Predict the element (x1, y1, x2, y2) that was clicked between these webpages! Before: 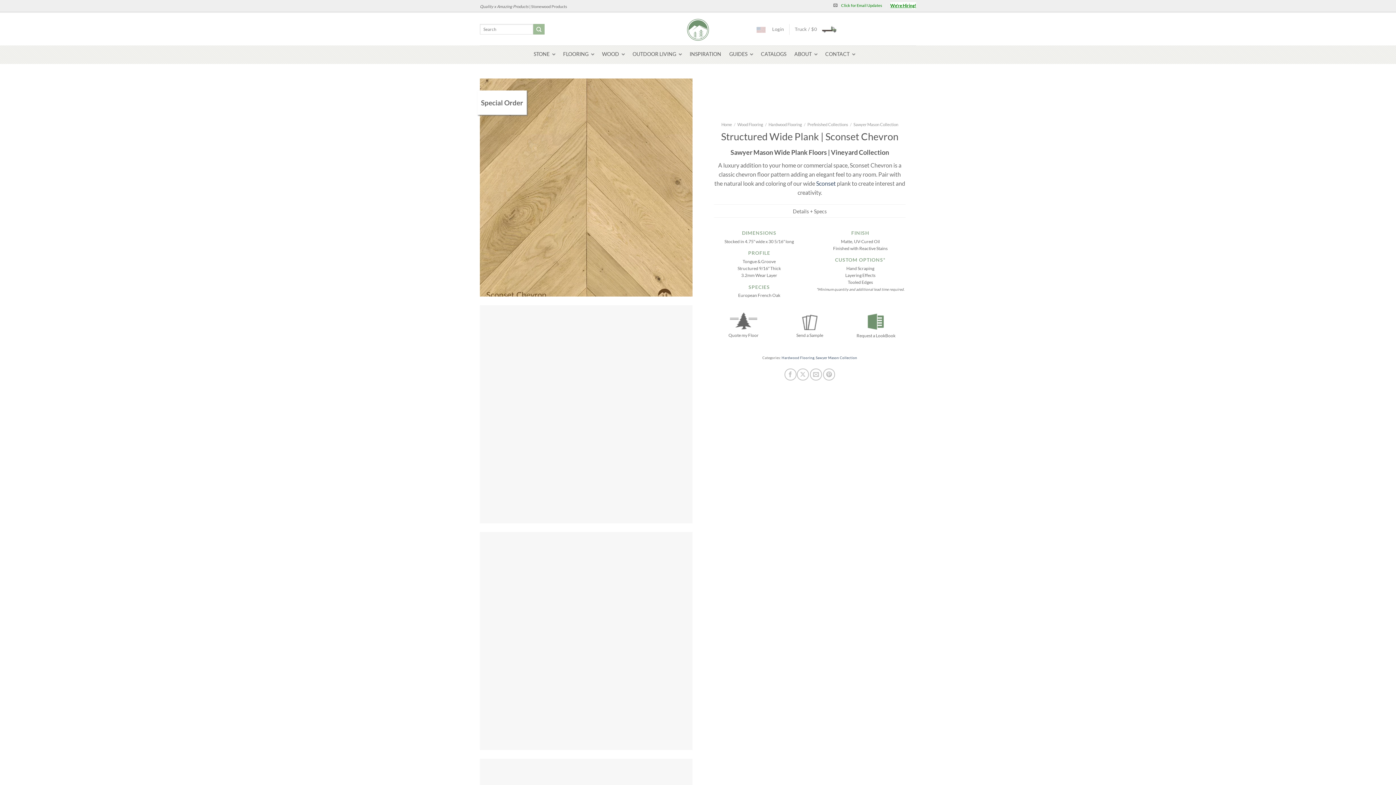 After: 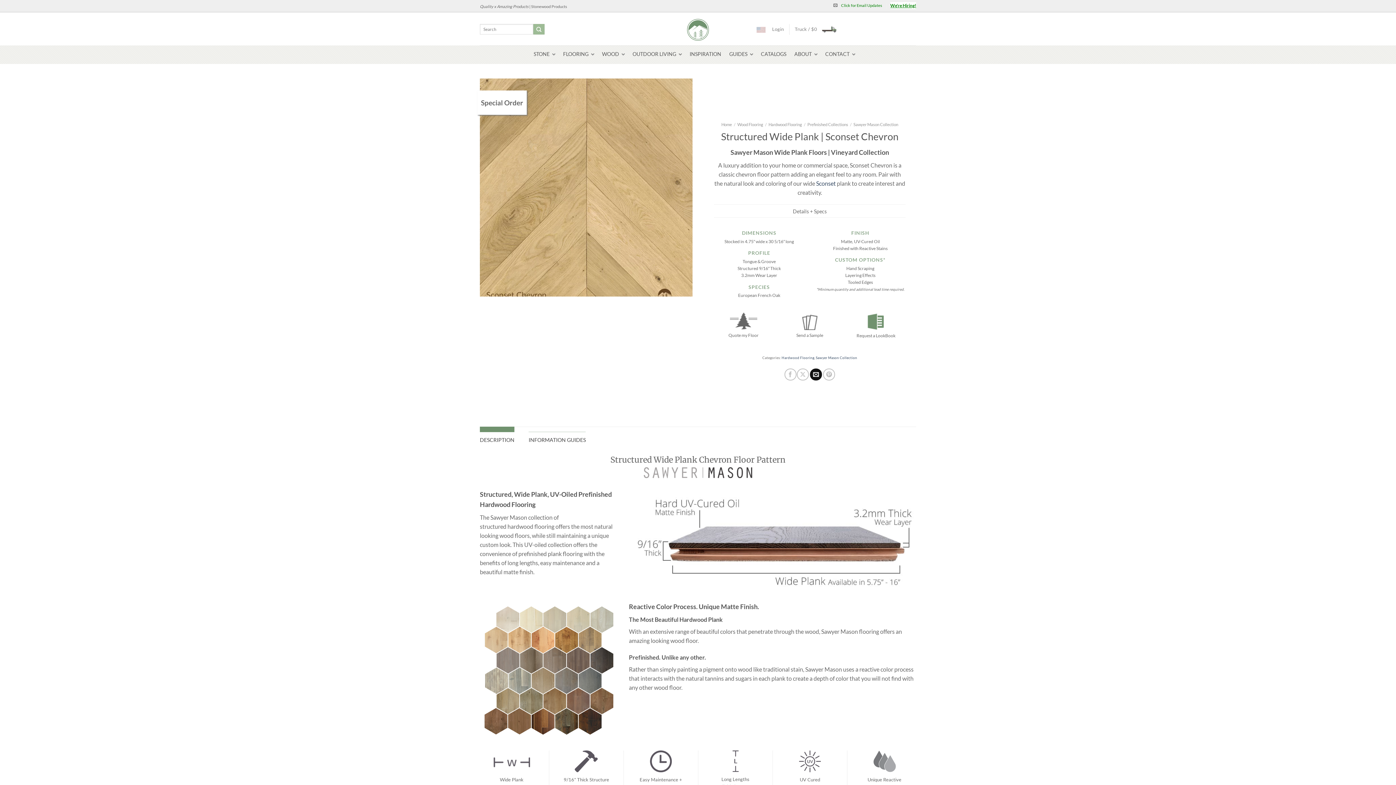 Action: bbox: (810, 368, 822, 380) label: Email to a Friend